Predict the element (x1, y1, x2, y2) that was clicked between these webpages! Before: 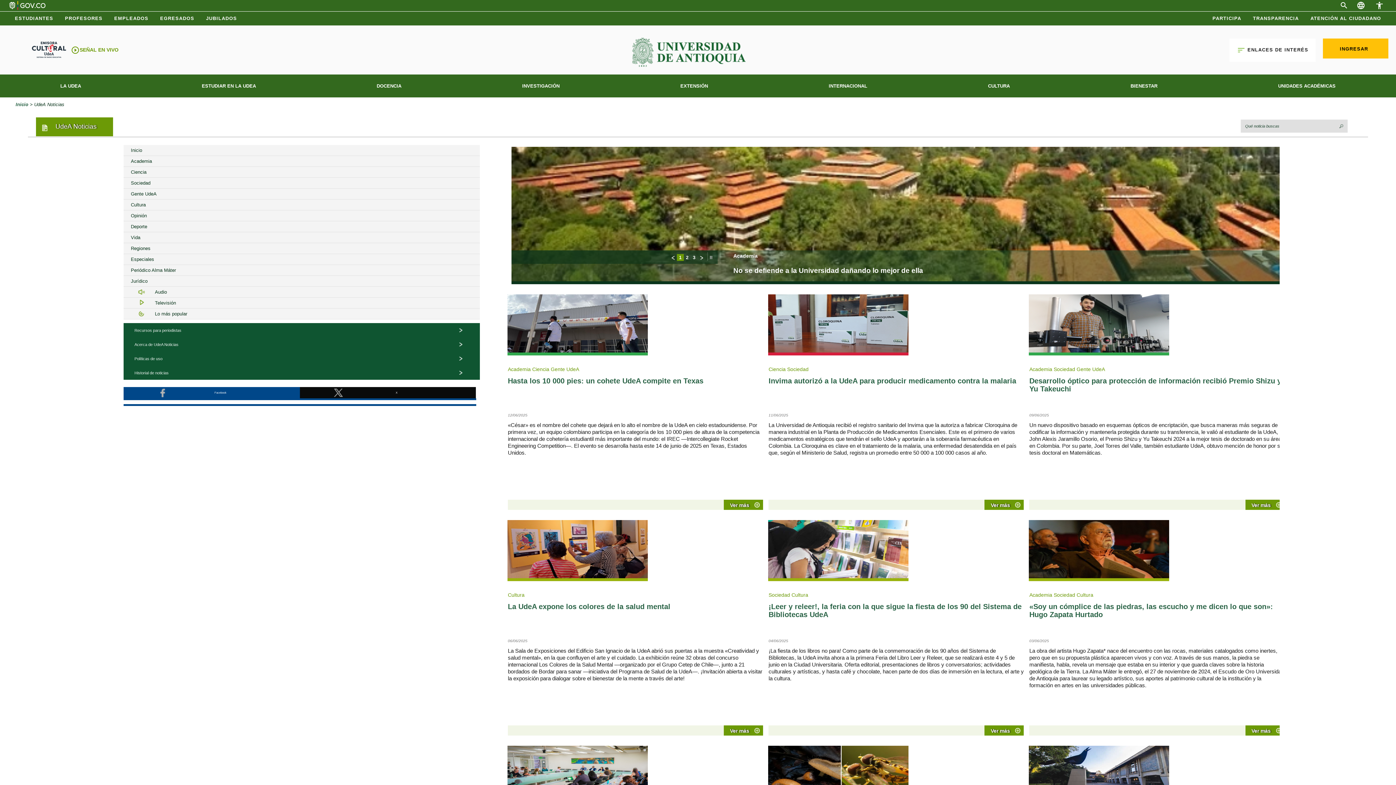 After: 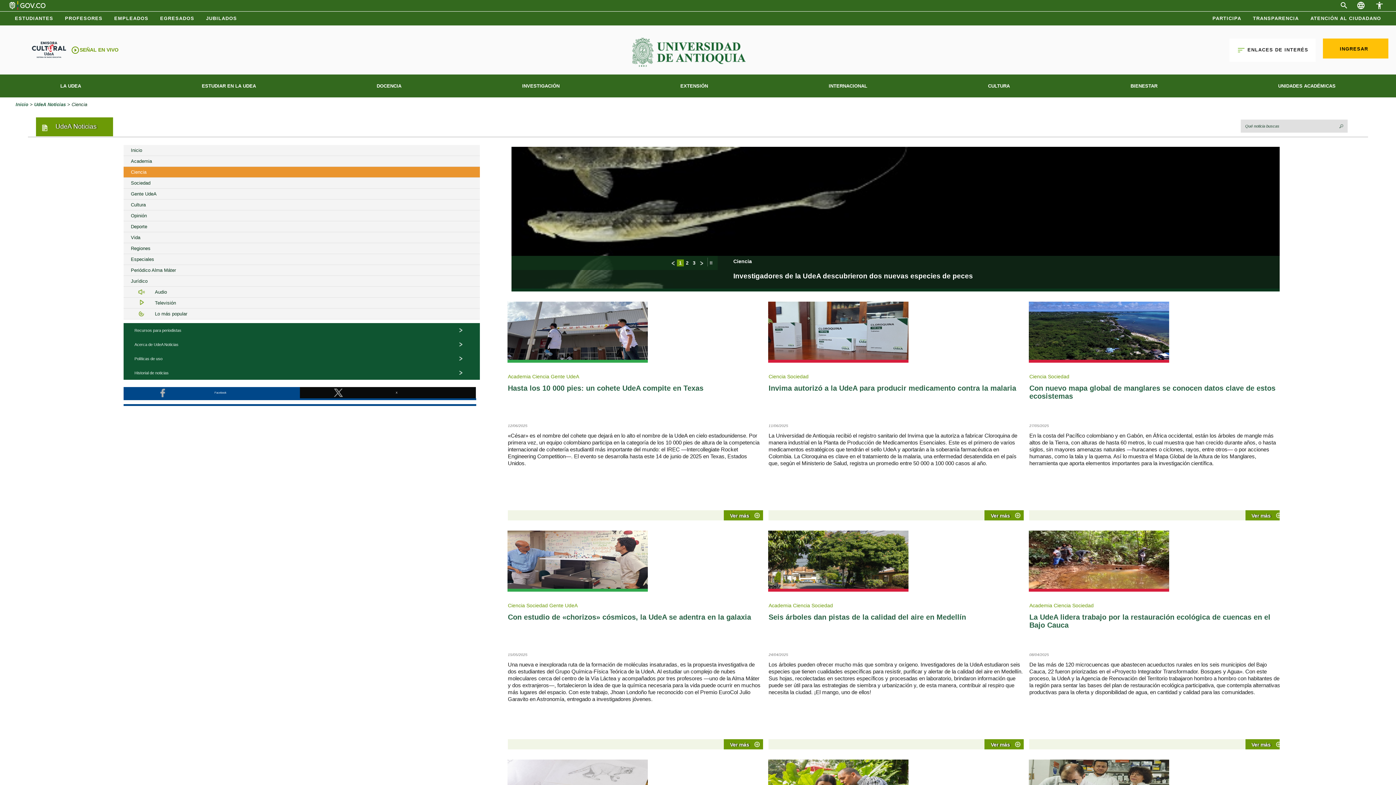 Action: bbox: (123, 166, 479, 177) label: Ciencia